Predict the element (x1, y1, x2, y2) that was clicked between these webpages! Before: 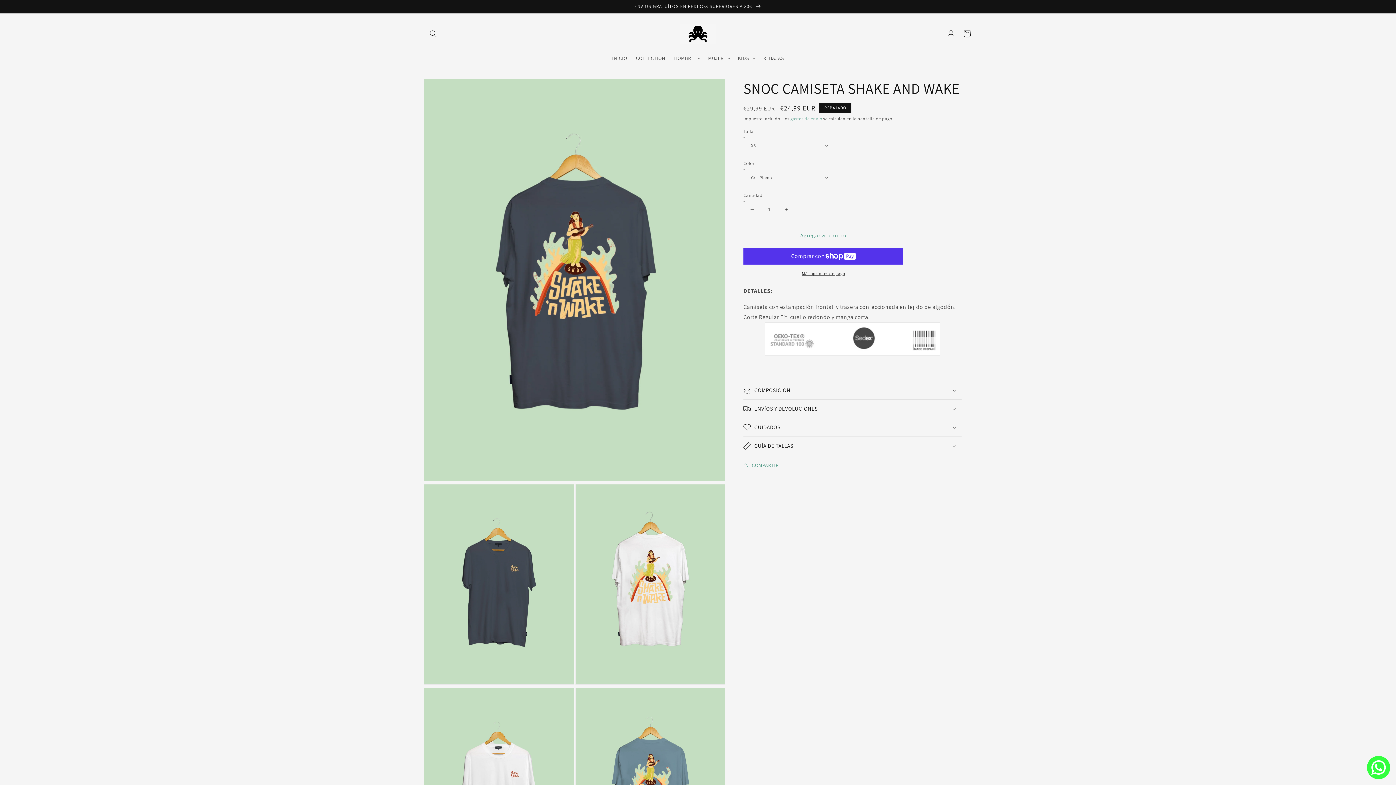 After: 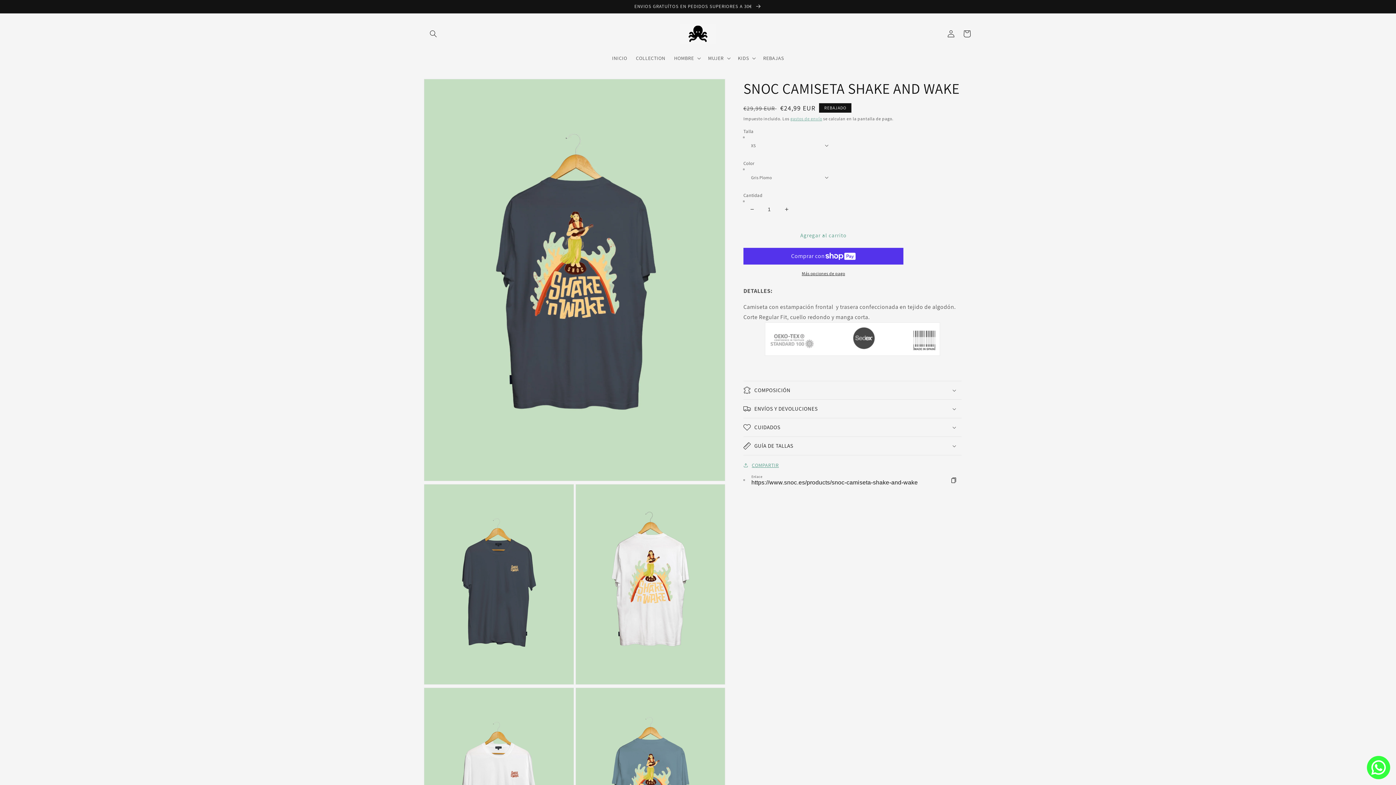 Action: label: COMPARTIR bbox: (743, 460, 779, 470)